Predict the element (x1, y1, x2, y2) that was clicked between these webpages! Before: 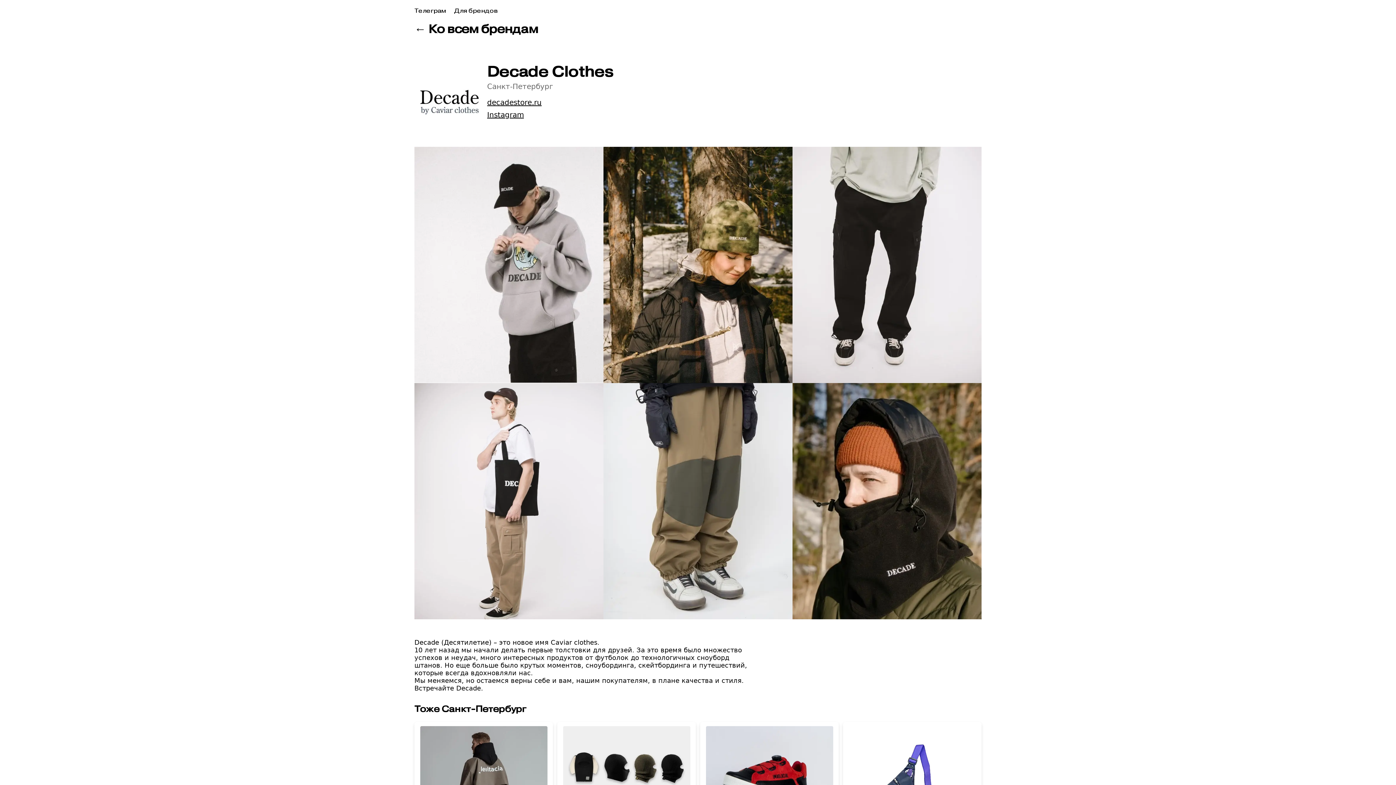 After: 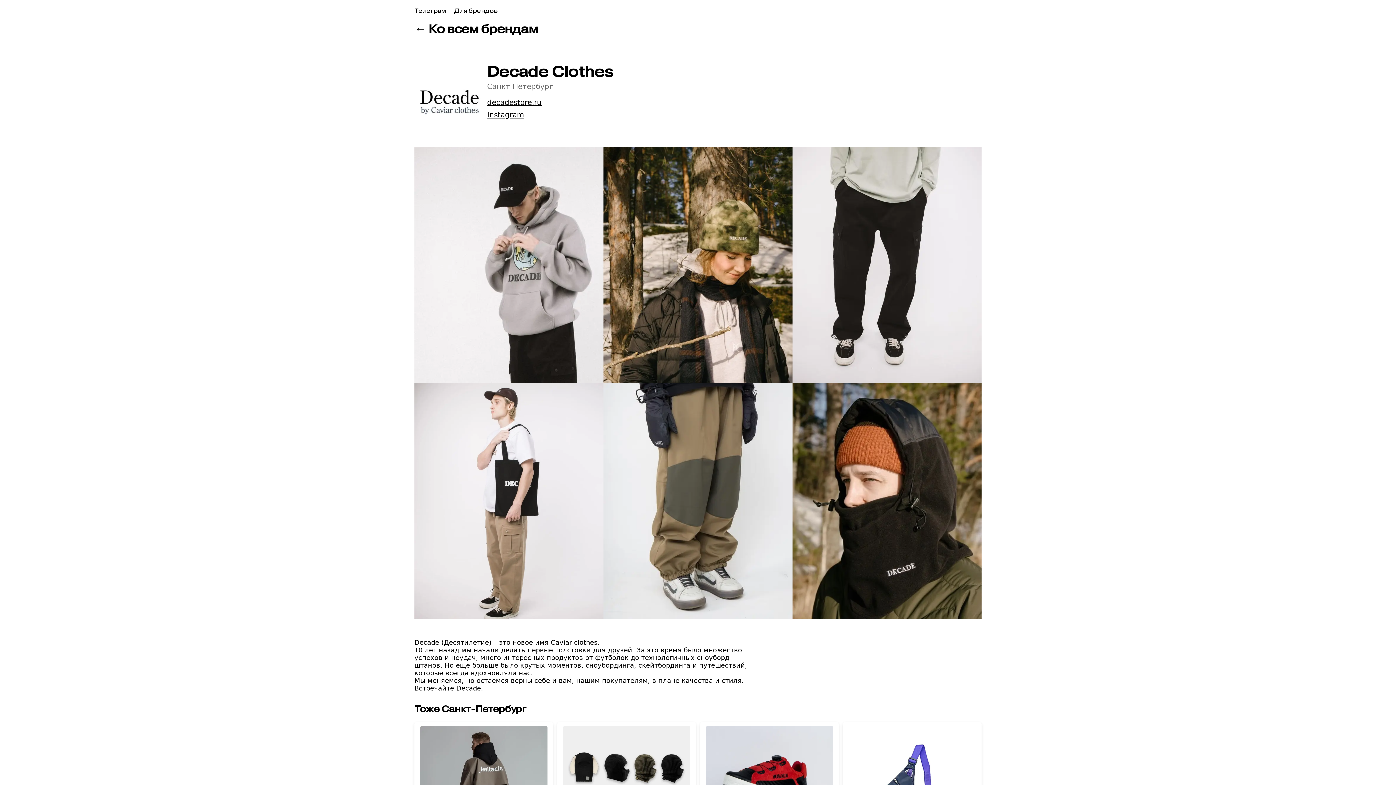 Action: bbox: (487, 98, 613, 106) label: decadestore.ru